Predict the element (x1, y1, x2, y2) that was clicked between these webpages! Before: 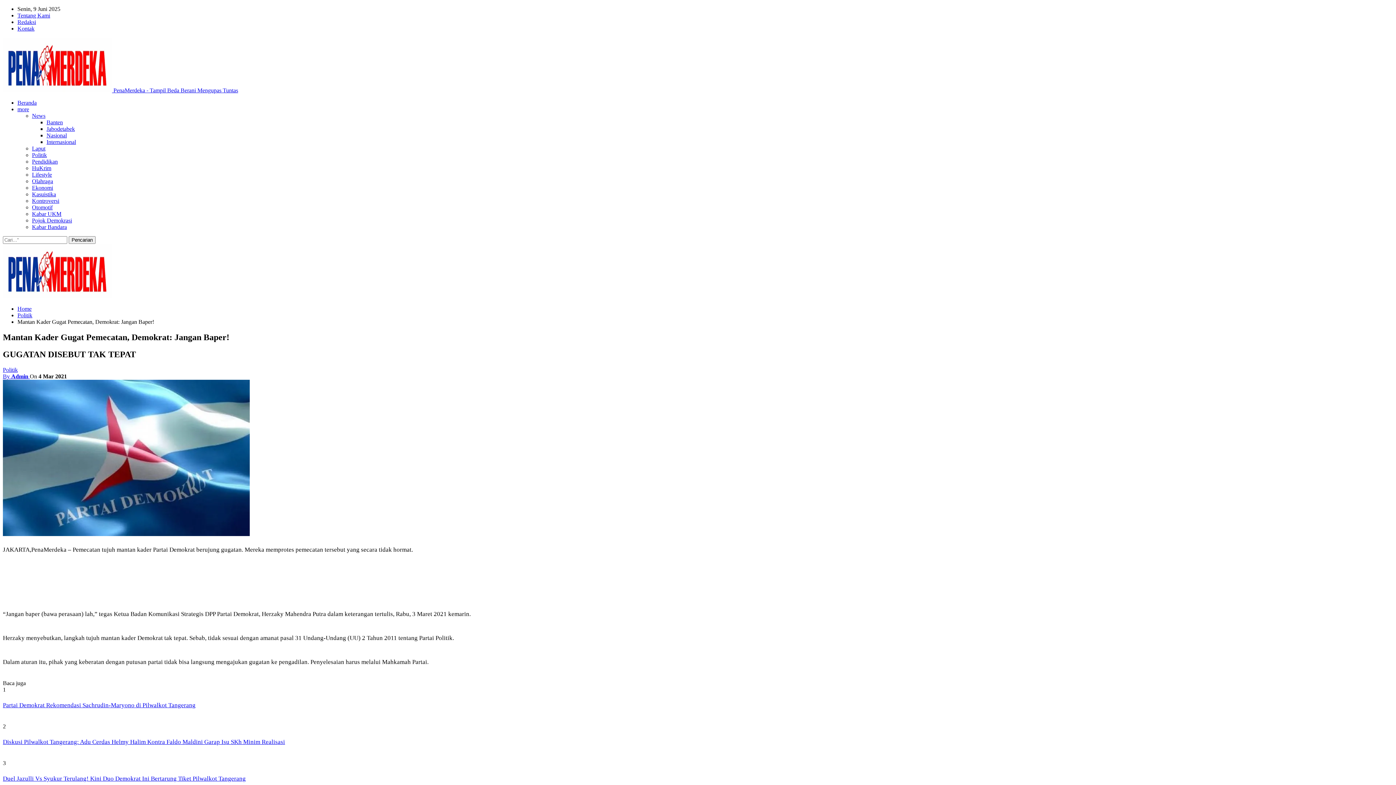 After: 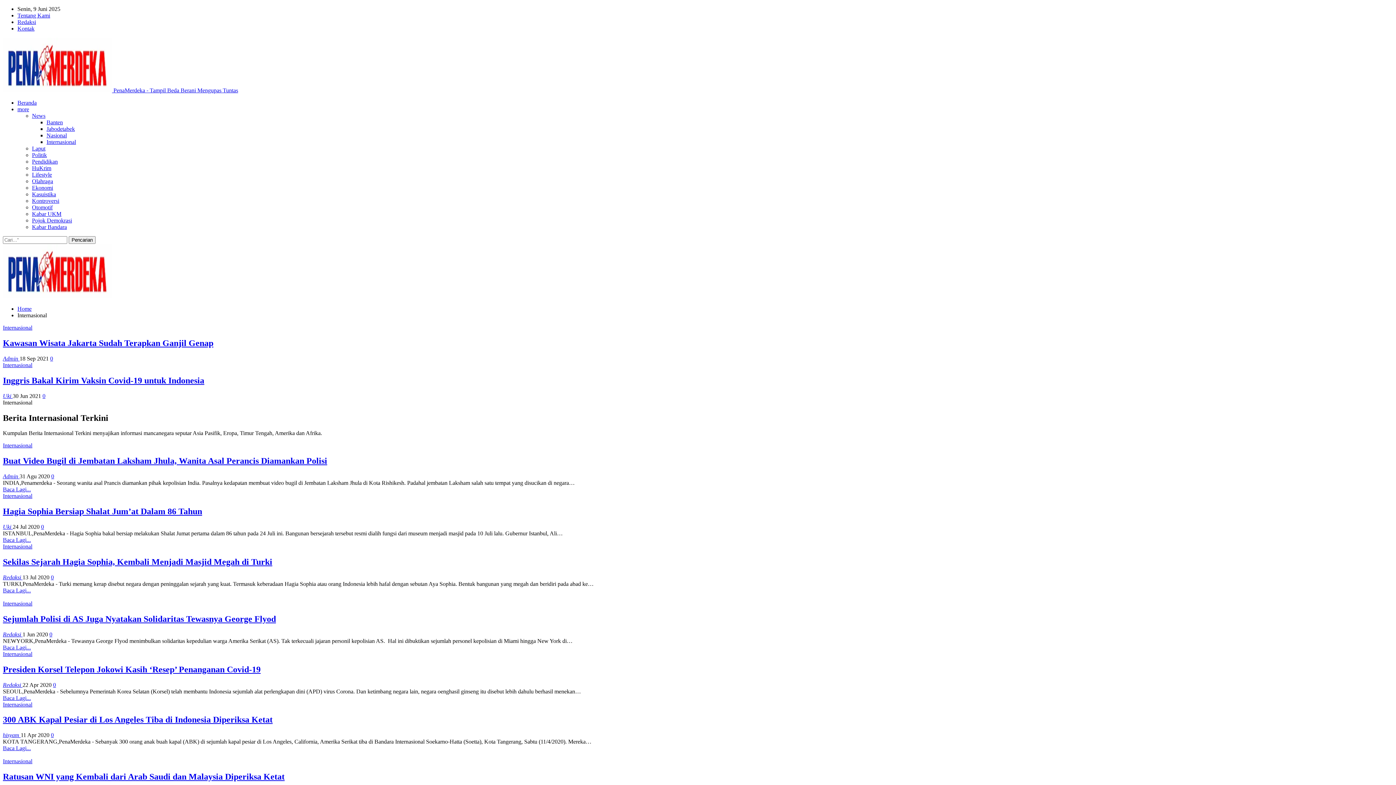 Action: bbox: (46, 138, 76, 145) label: Internasional